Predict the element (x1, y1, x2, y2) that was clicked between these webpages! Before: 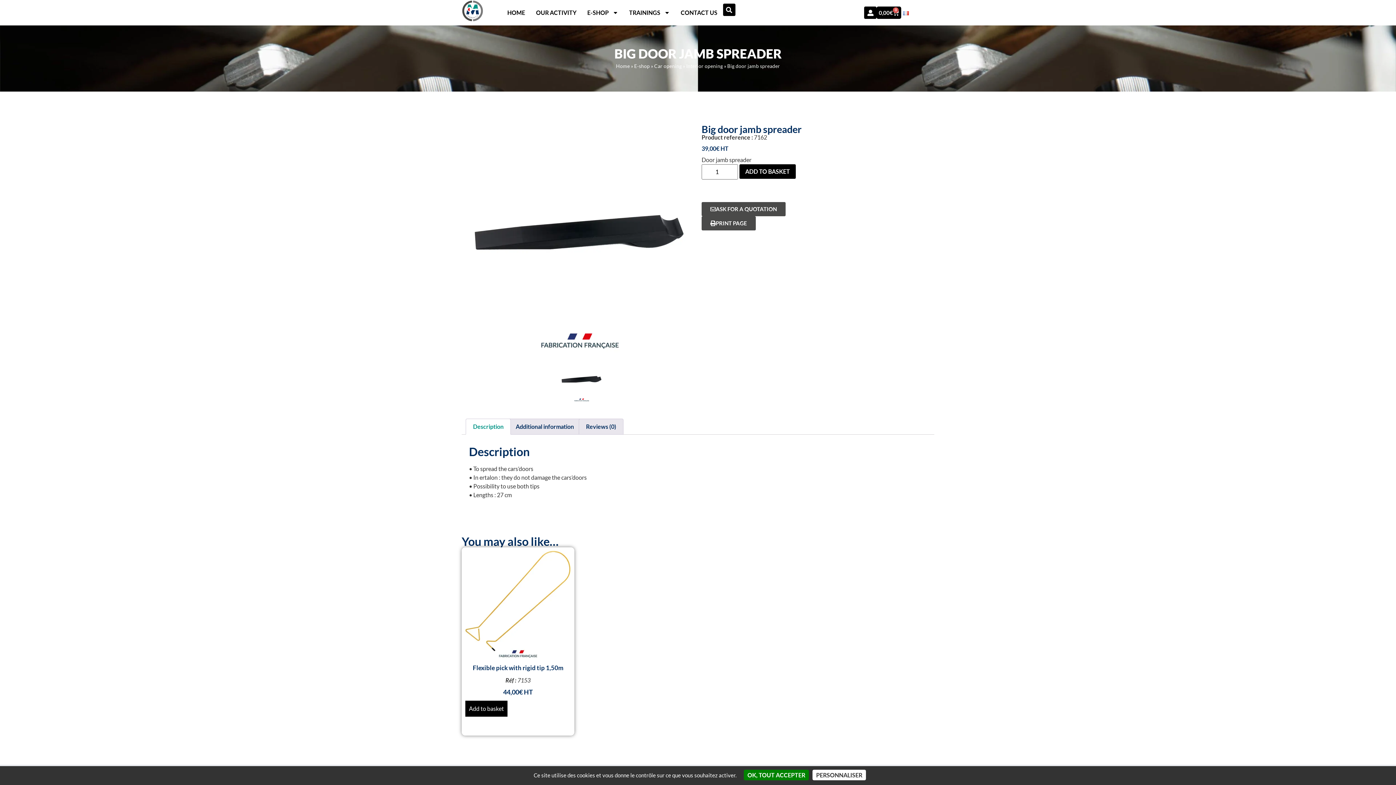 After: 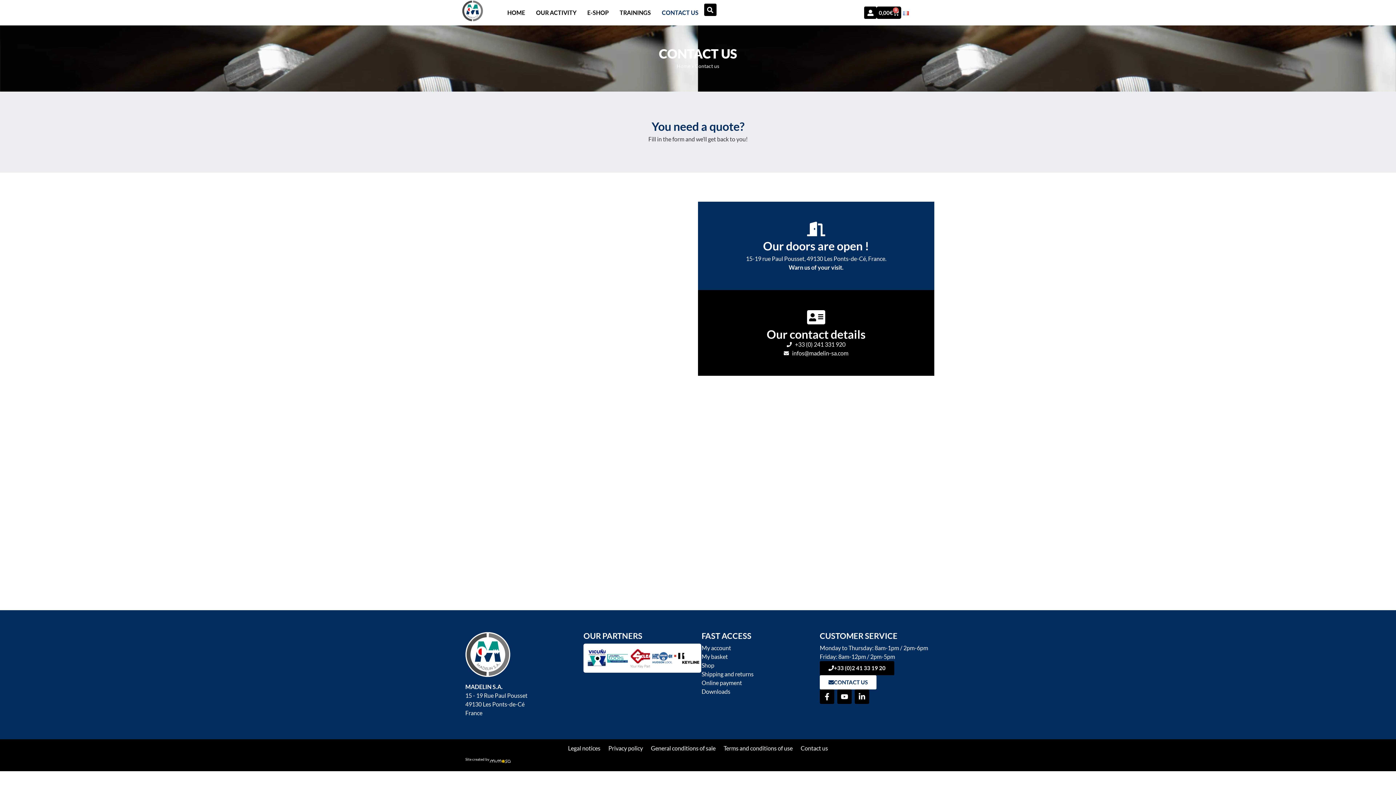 Action: label: CONTACT US bbox: (675, 4, 723, 21)